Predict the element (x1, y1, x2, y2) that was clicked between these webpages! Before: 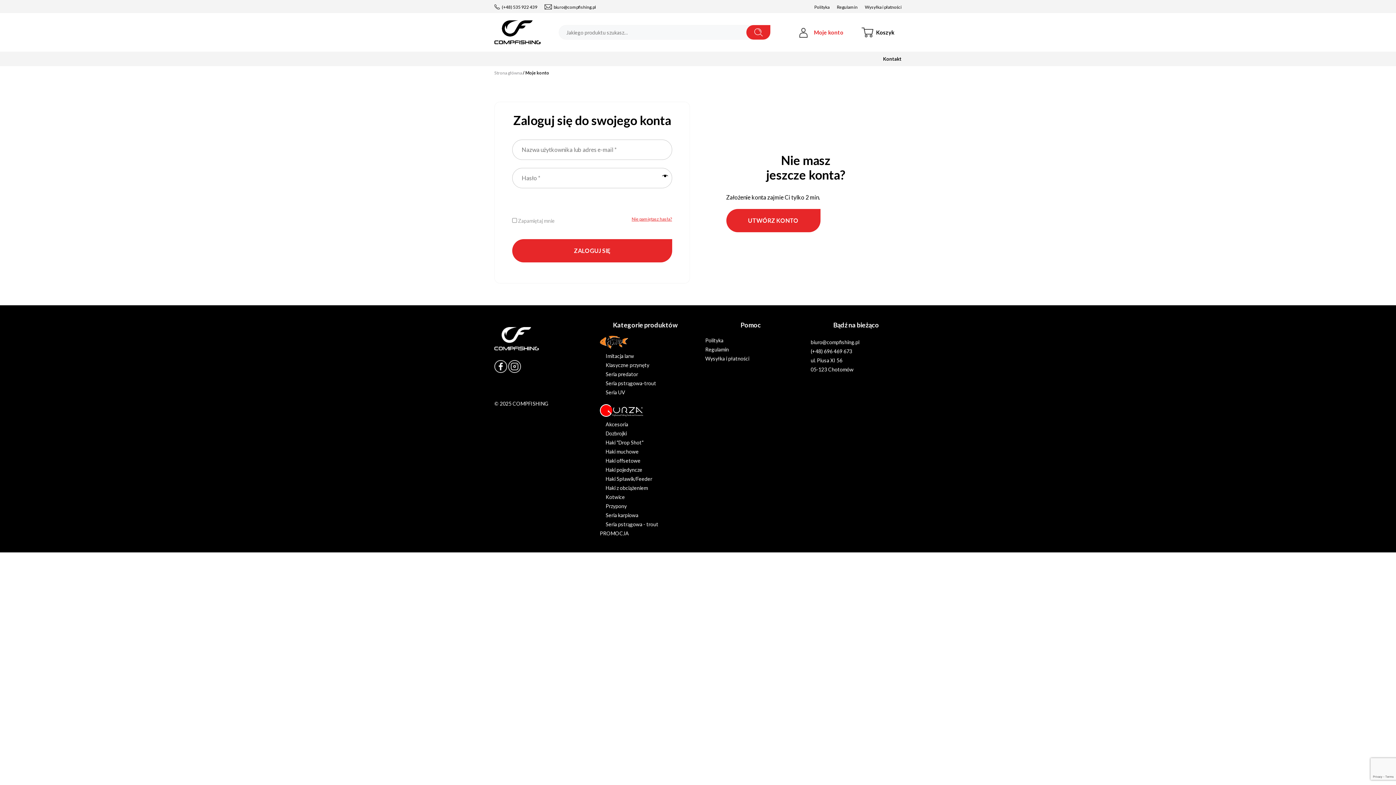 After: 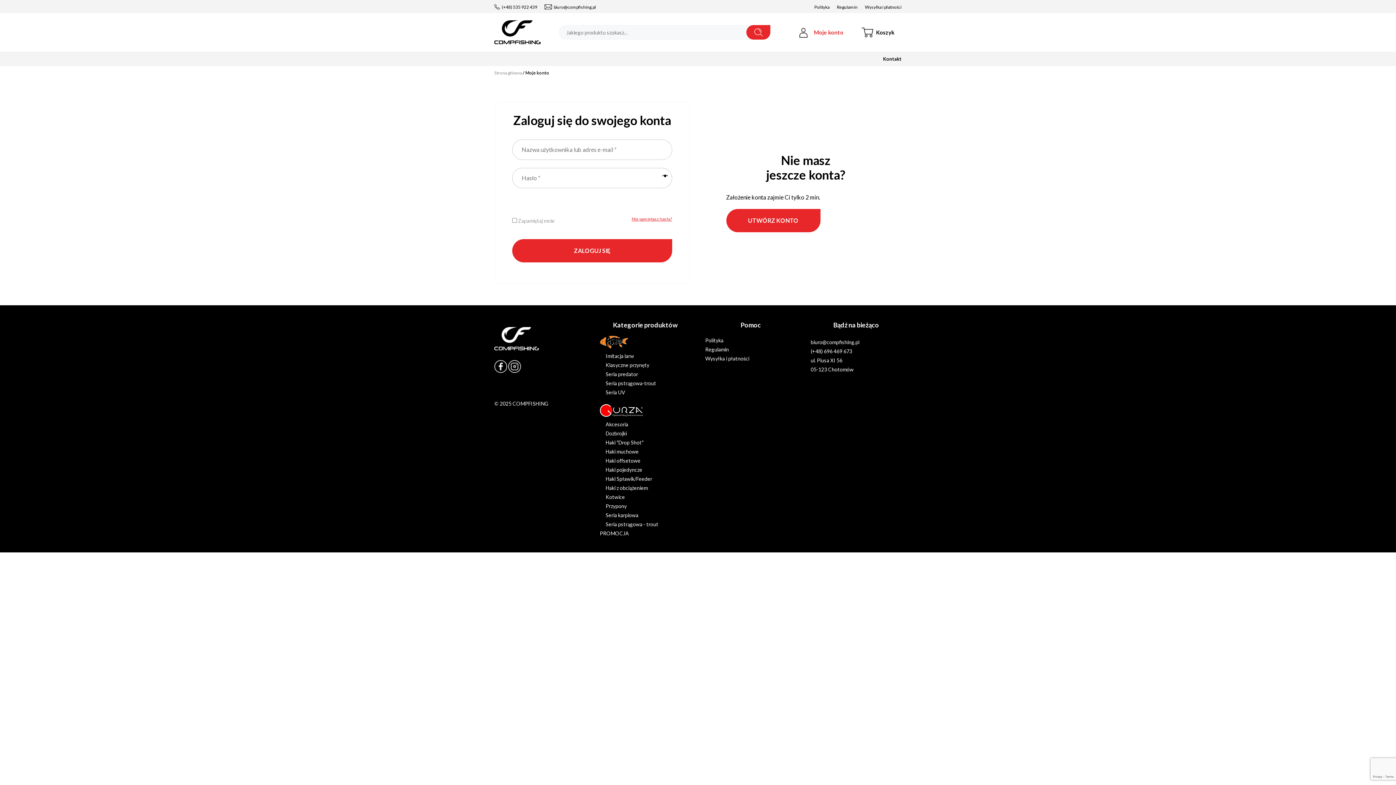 Action: bbox: (605, 485, 648, 491) label: Haki z obciążeniem